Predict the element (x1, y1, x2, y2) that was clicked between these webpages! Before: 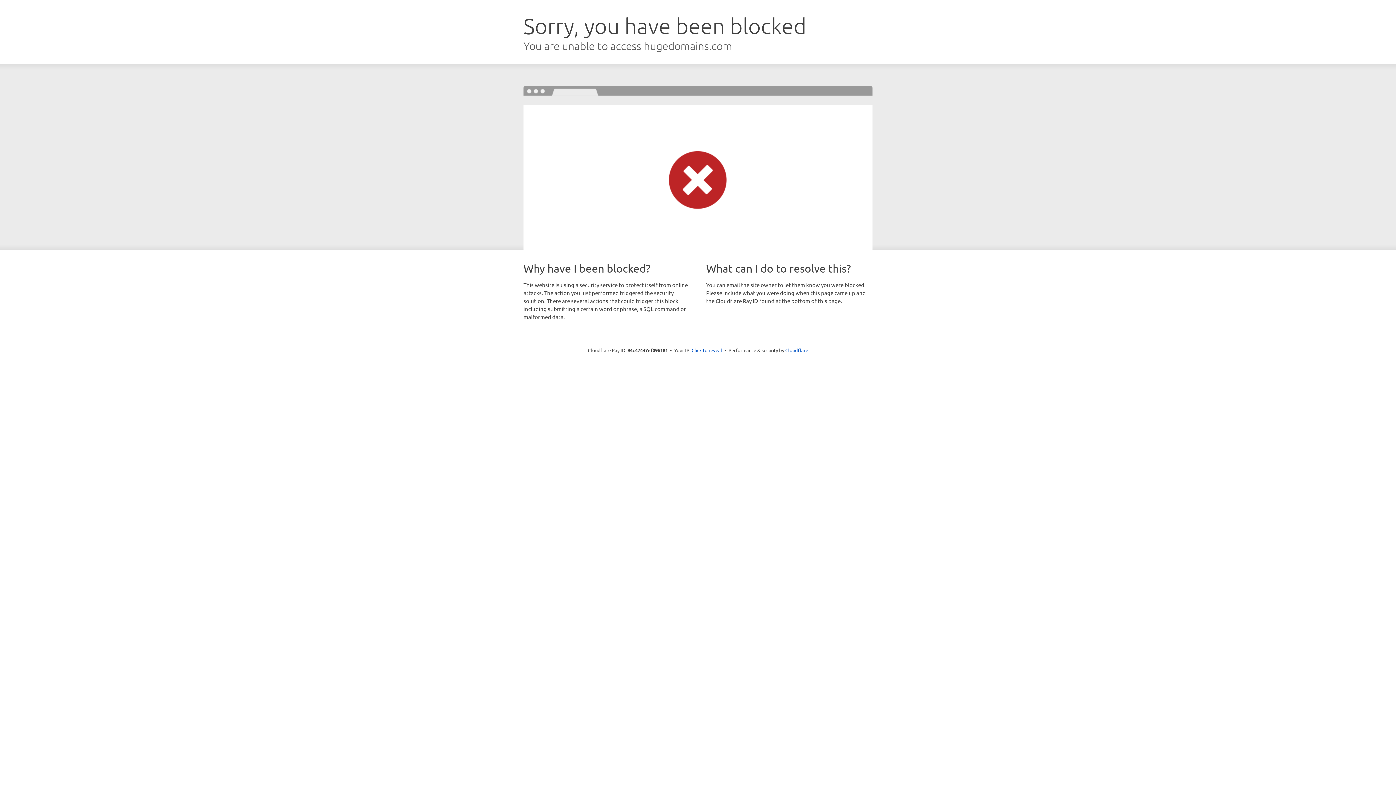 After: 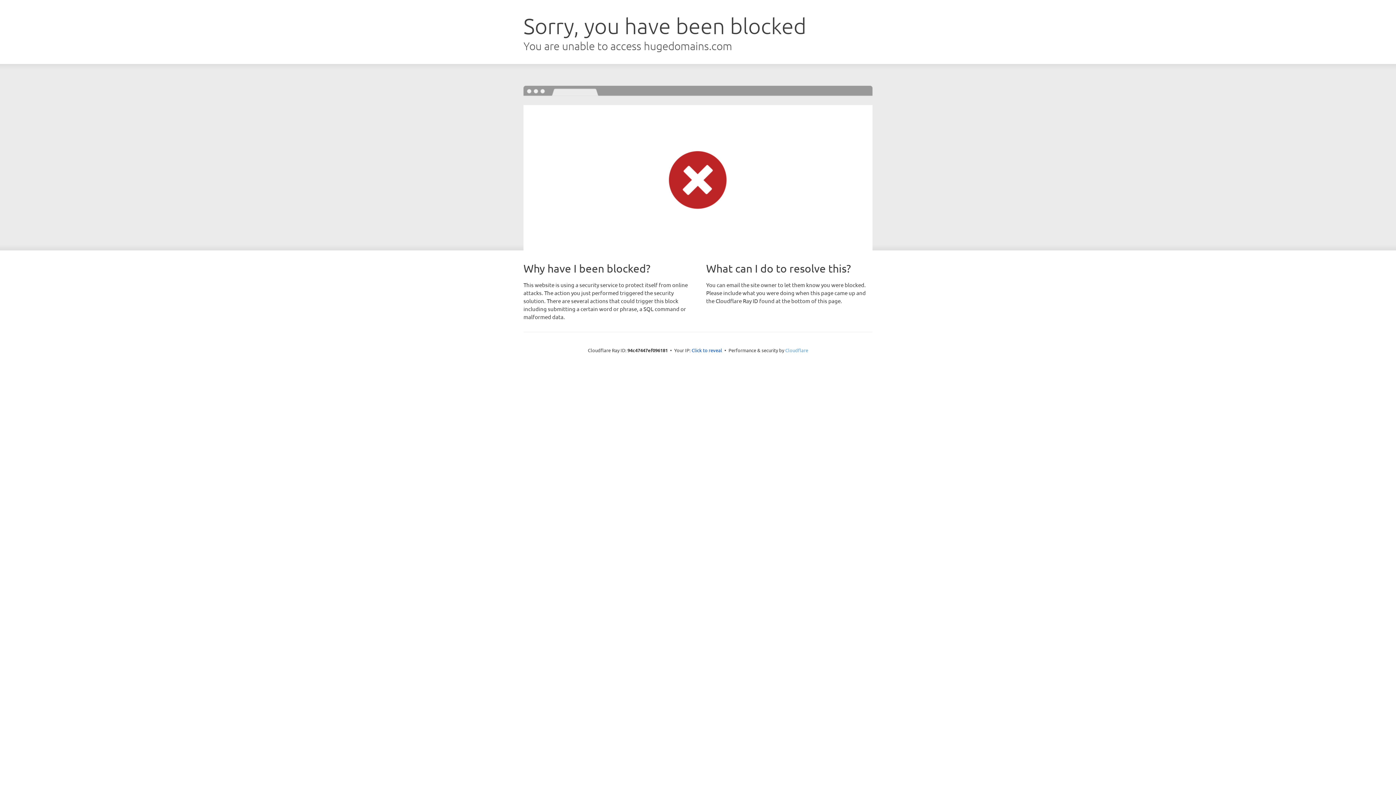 Action: label: Cloudflare bbox: (785, 347, 808, 353)